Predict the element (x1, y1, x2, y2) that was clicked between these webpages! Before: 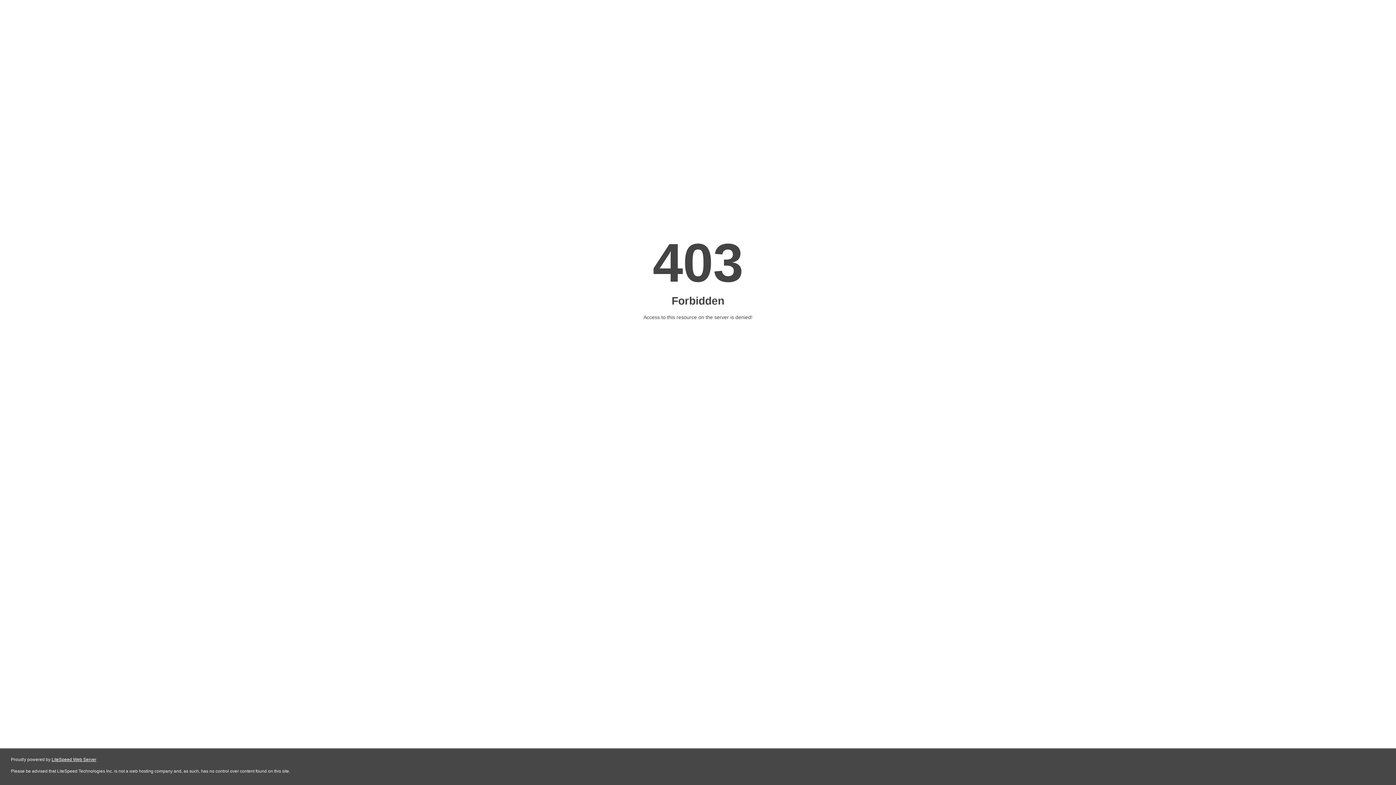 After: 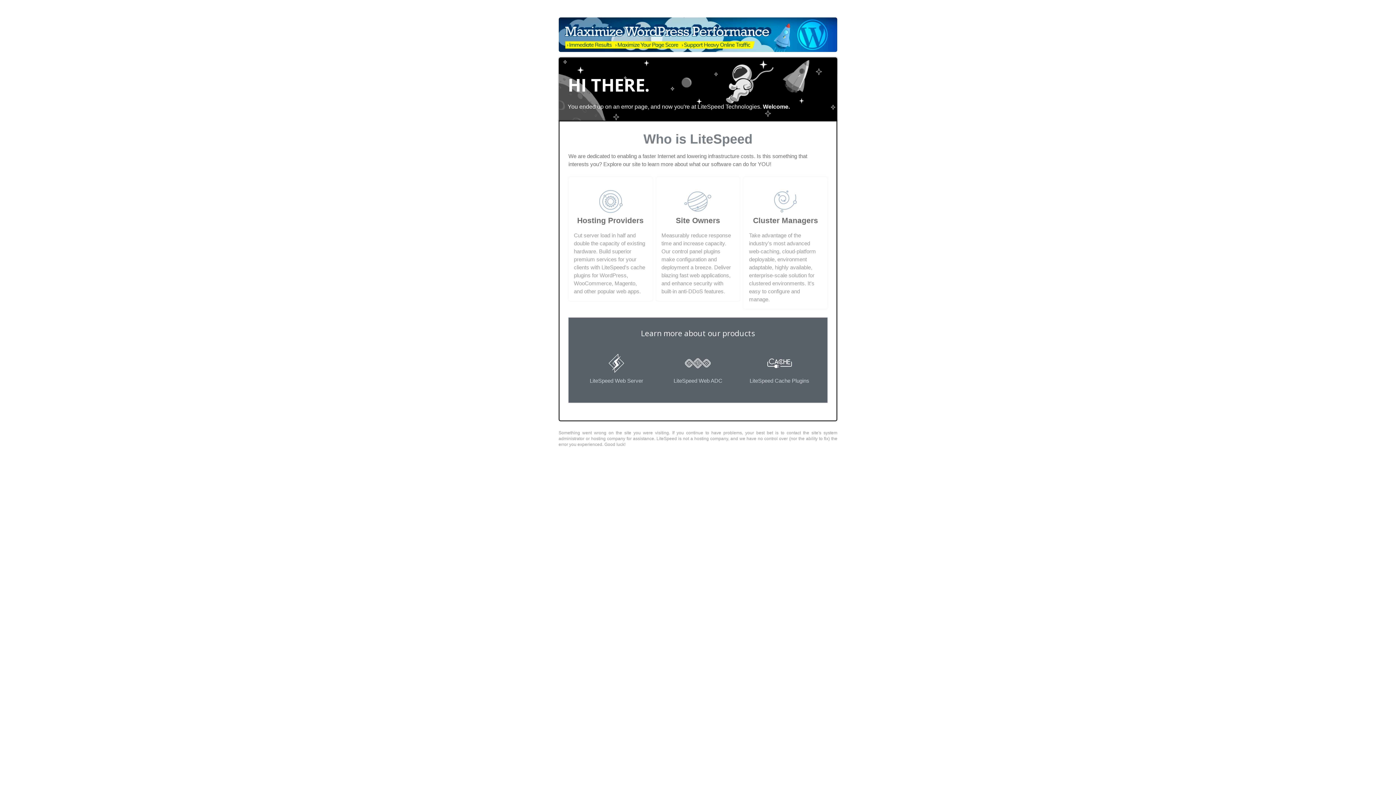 Action: bbox: (51, 757, 96, 762) label: LiteSpeed Web Server